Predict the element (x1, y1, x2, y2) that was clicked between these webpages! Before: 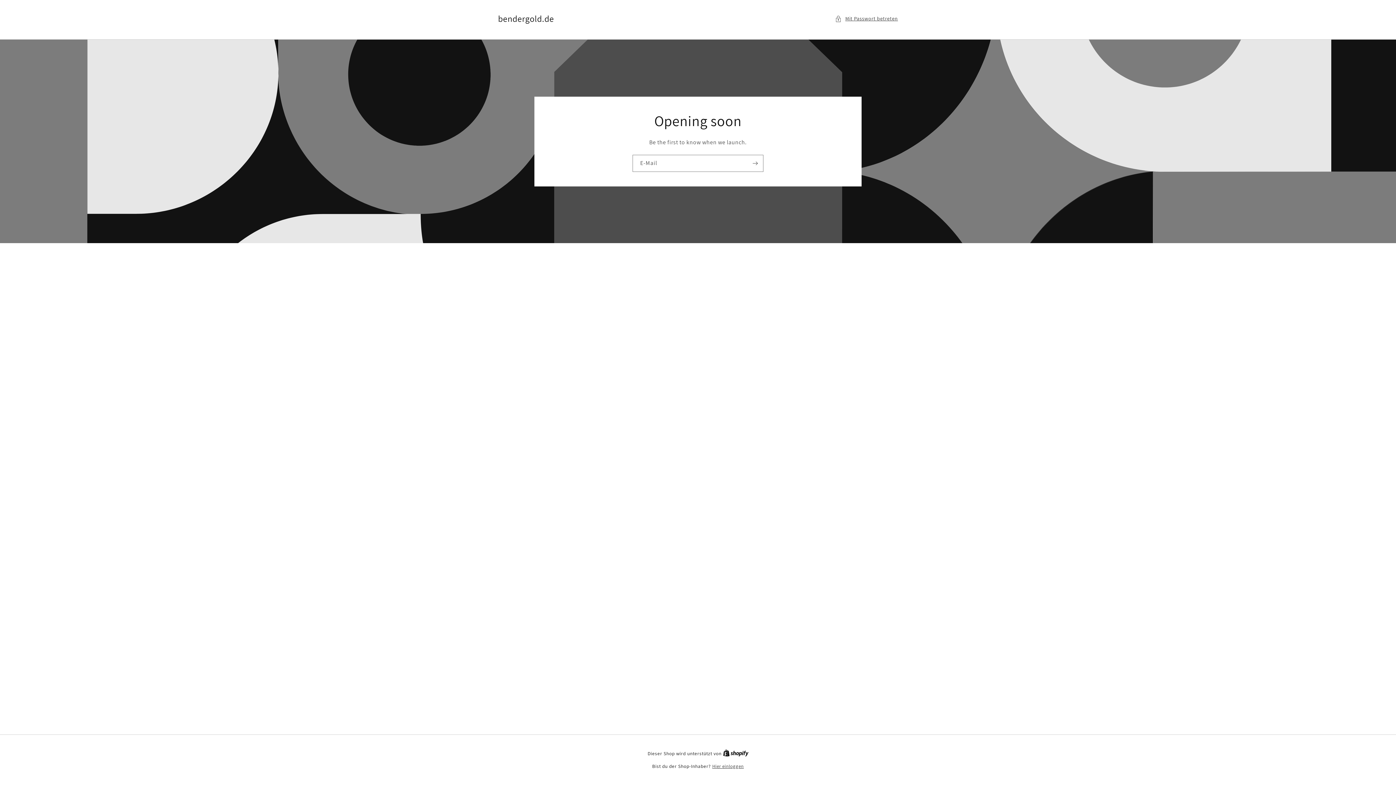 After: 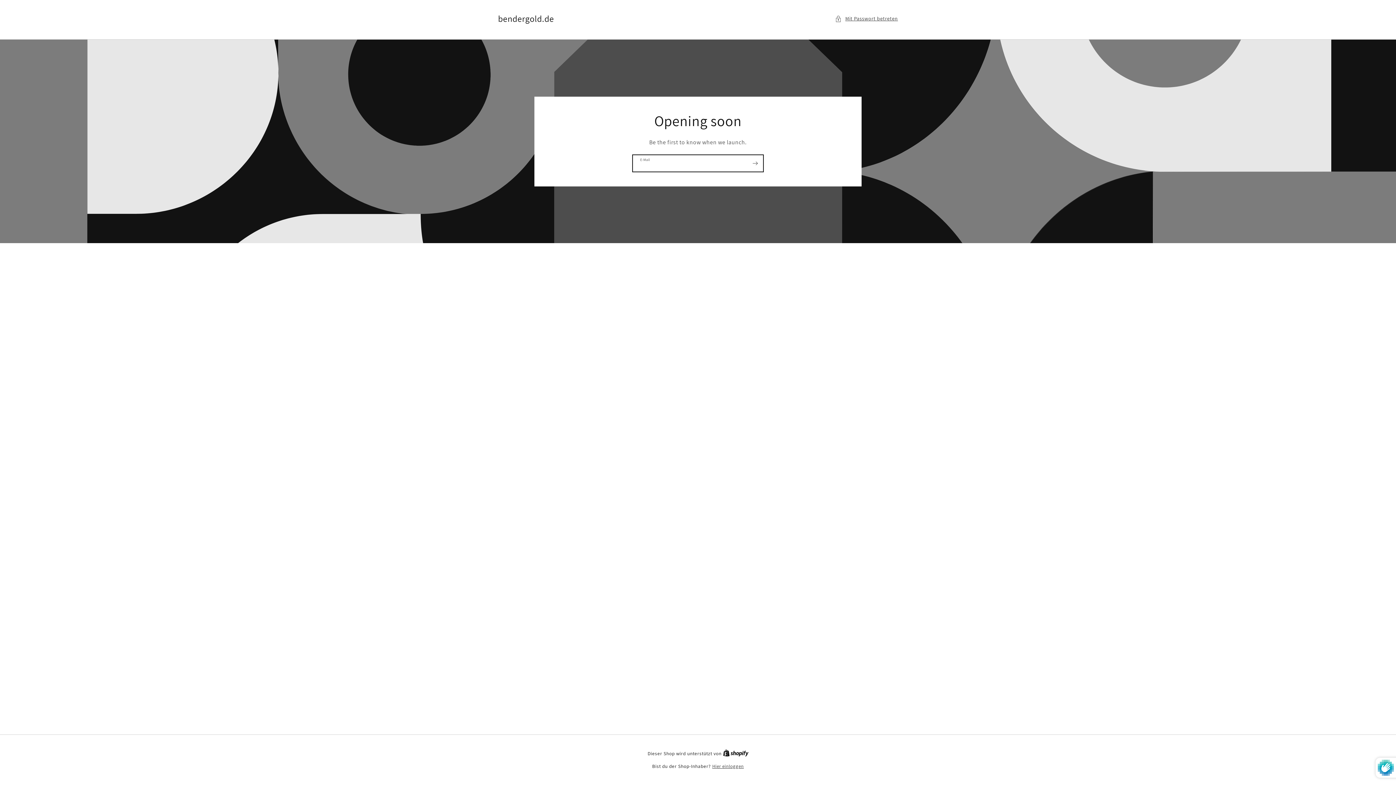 Action: bbox: (747, 154, 763, 171) label: Abonnieren